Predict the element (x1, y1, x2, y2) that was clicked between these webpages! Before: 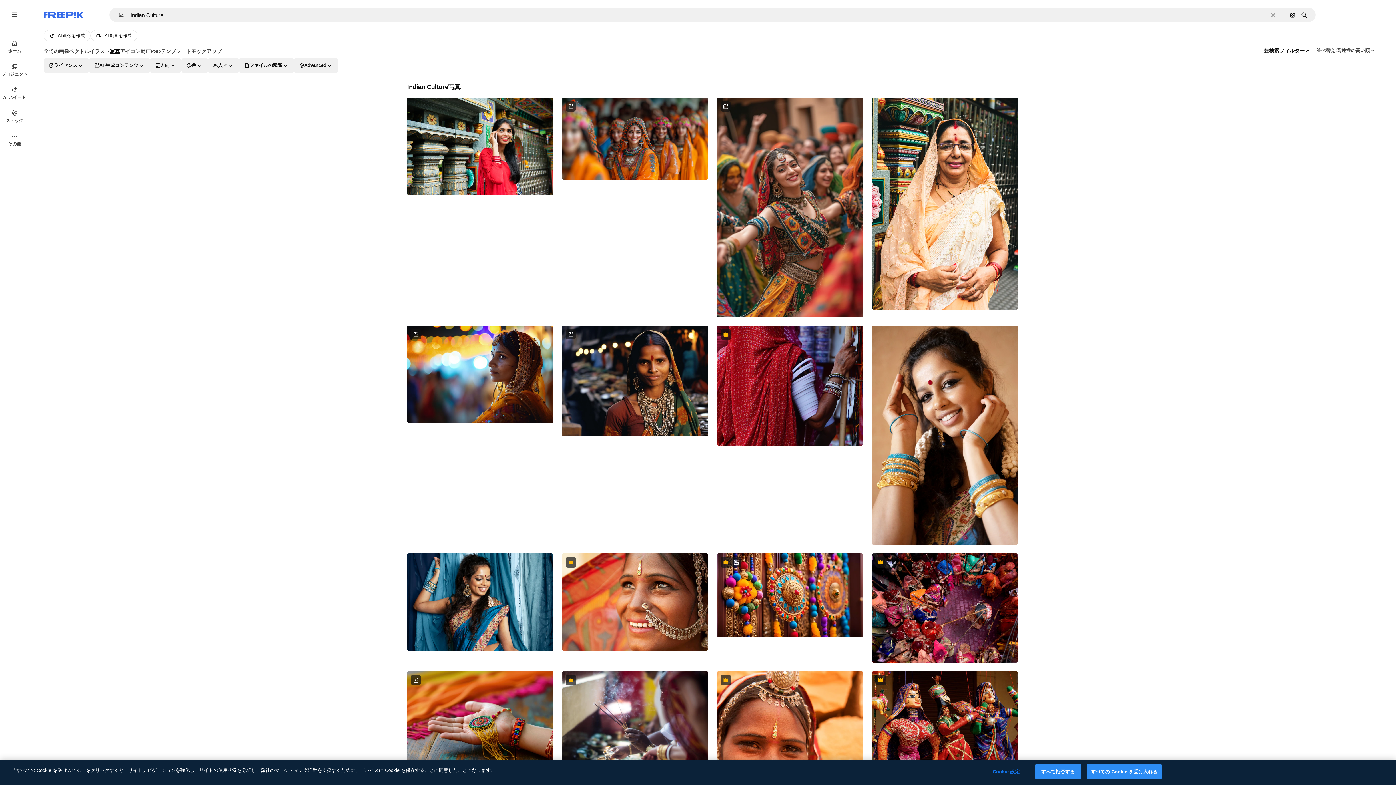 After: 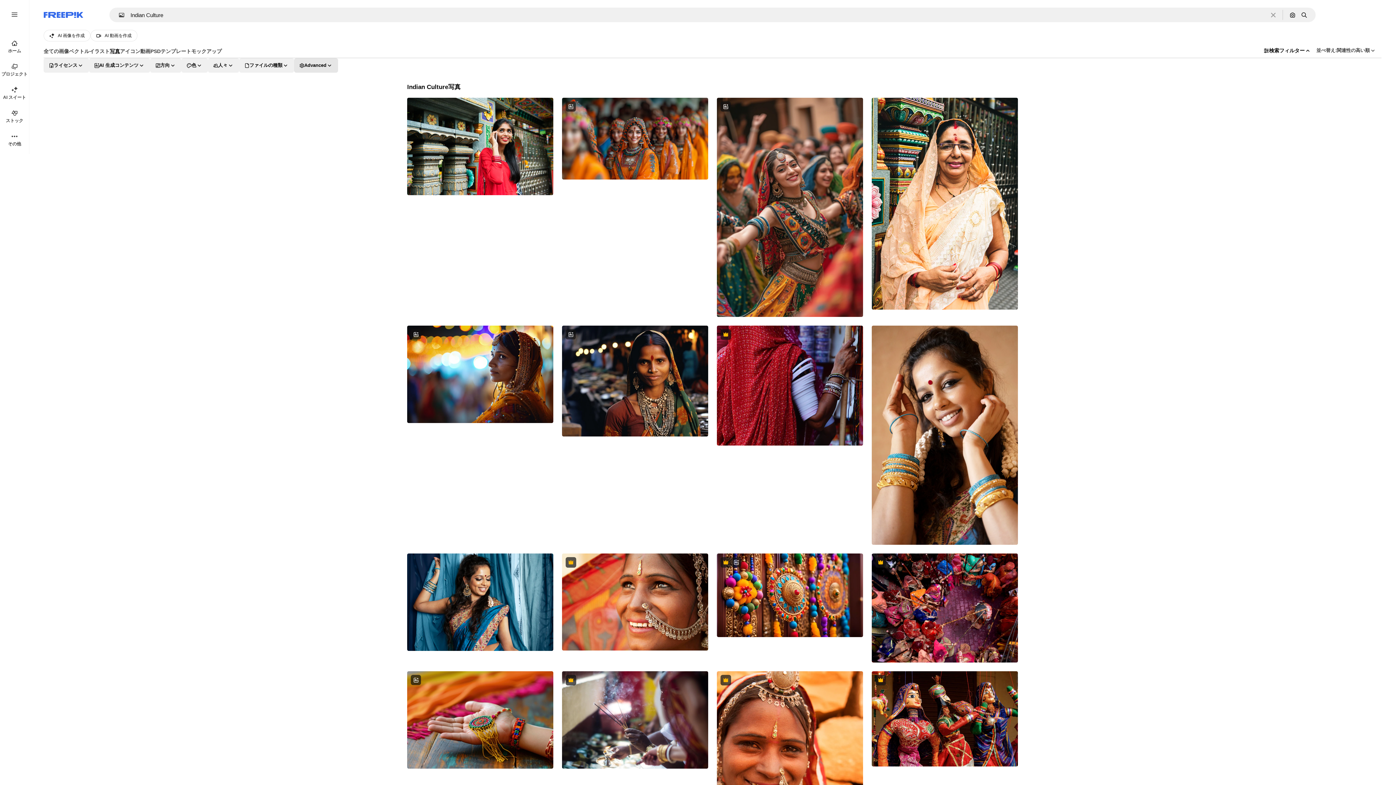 Action: label: advancedSearch options bbox: (294, 58, 338, 72)